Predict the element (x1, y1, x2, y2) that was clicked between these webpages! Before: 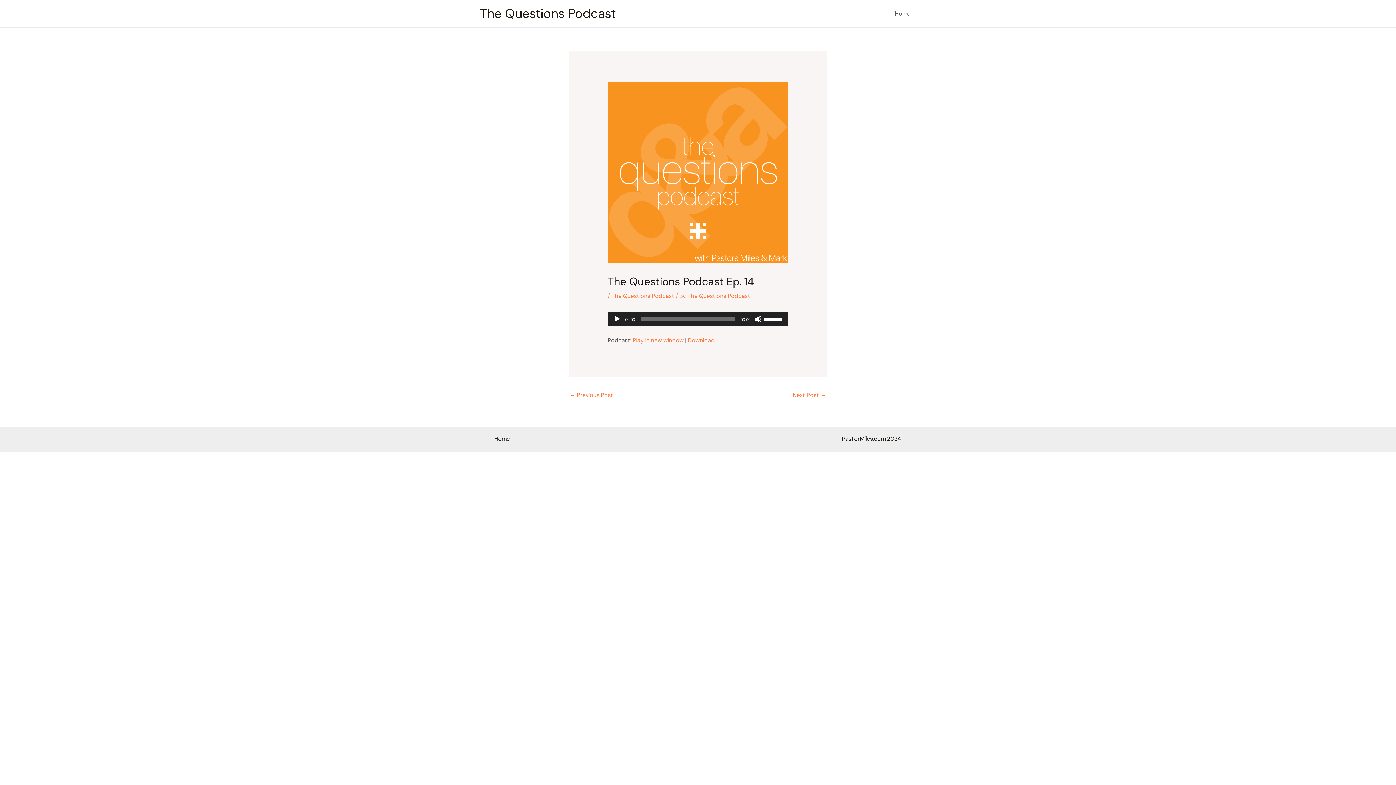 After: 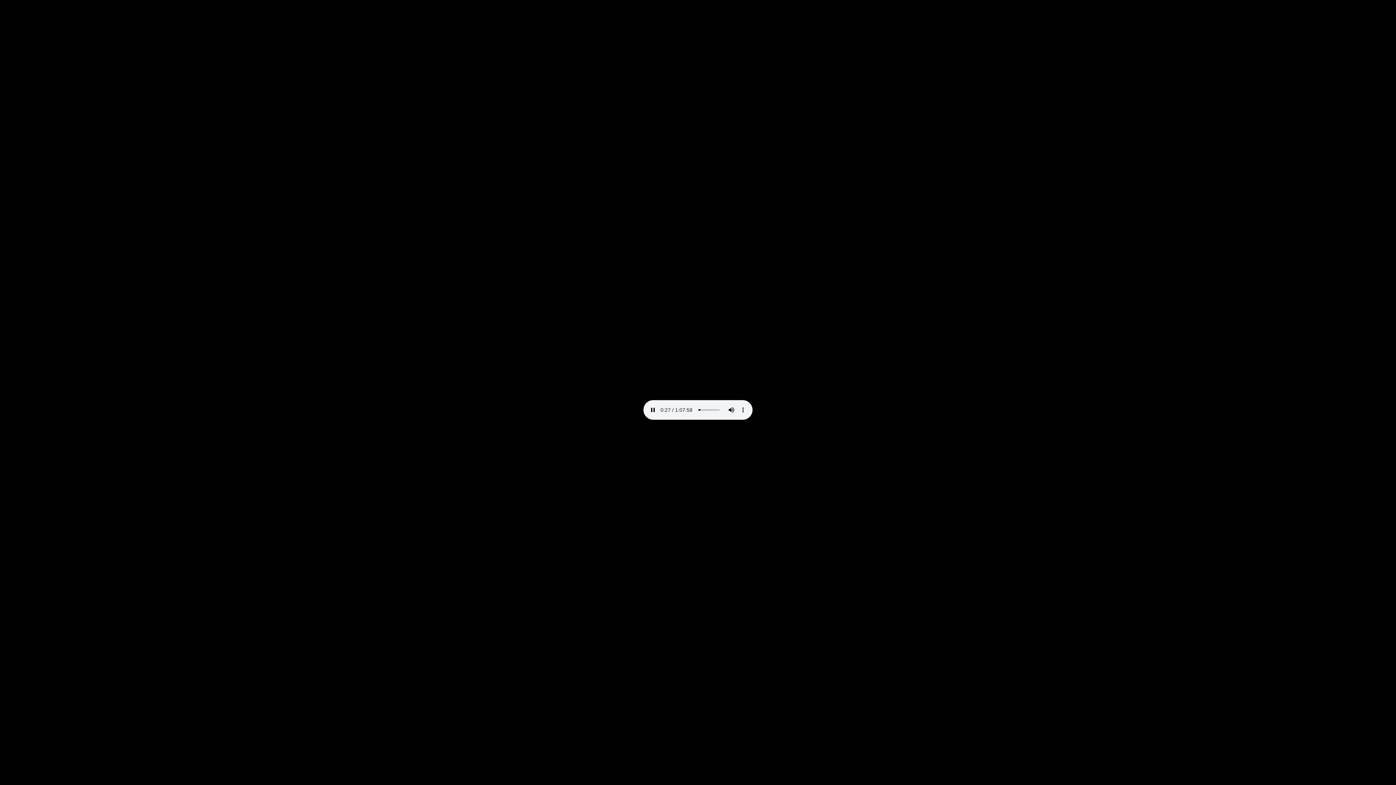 Action: label: Download bbox: (687, 336, 714, 344)